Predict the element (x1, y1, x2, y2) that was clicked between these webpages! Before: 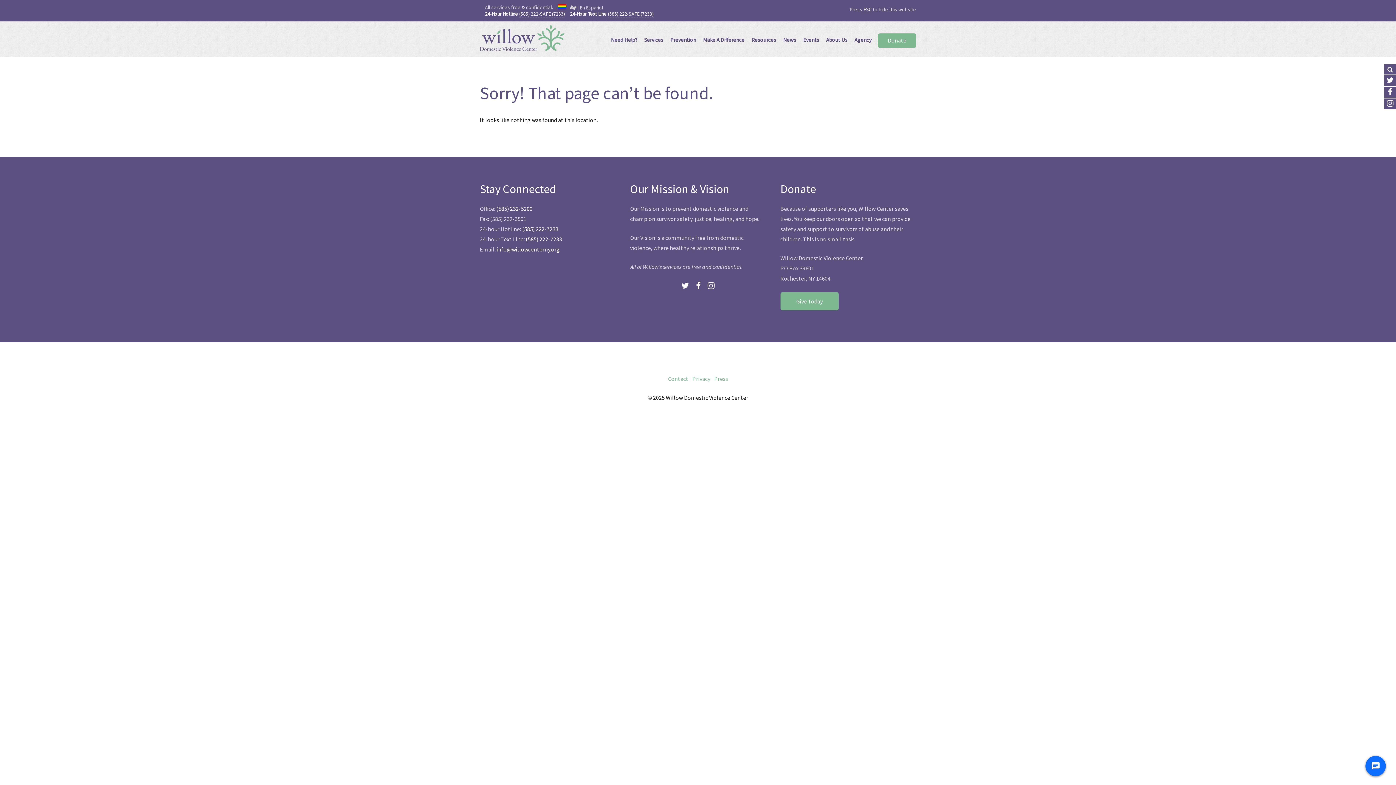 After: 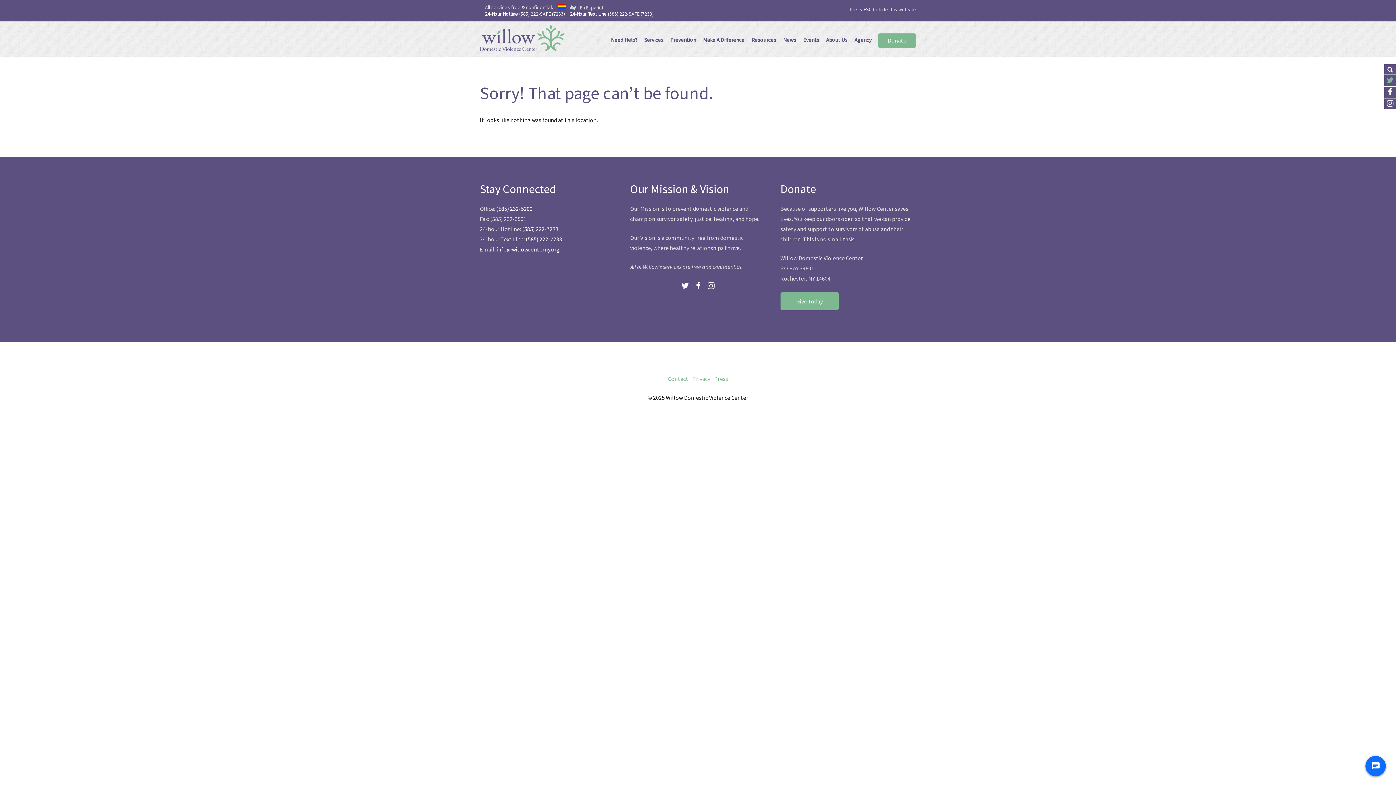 Action: bbox: (1386, 77, 1394, 84)